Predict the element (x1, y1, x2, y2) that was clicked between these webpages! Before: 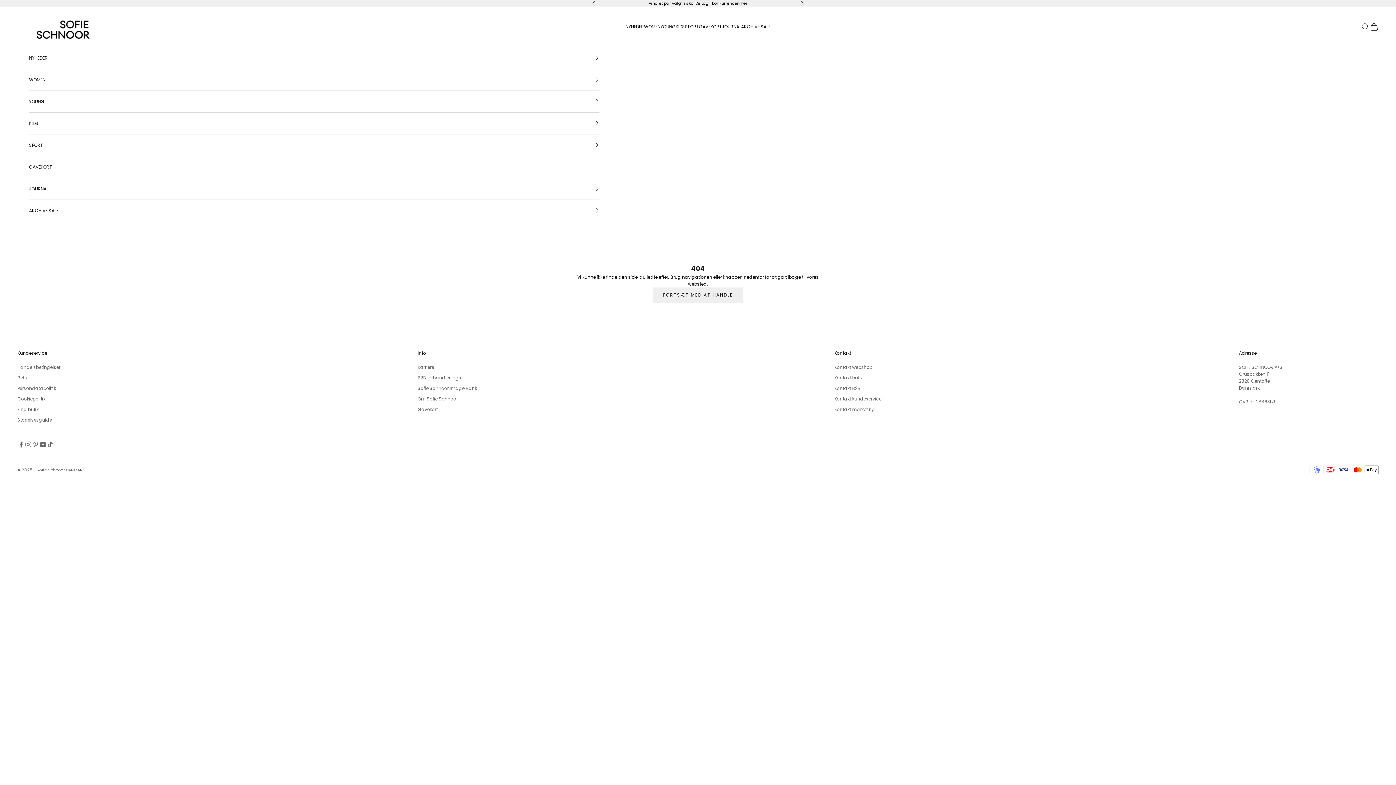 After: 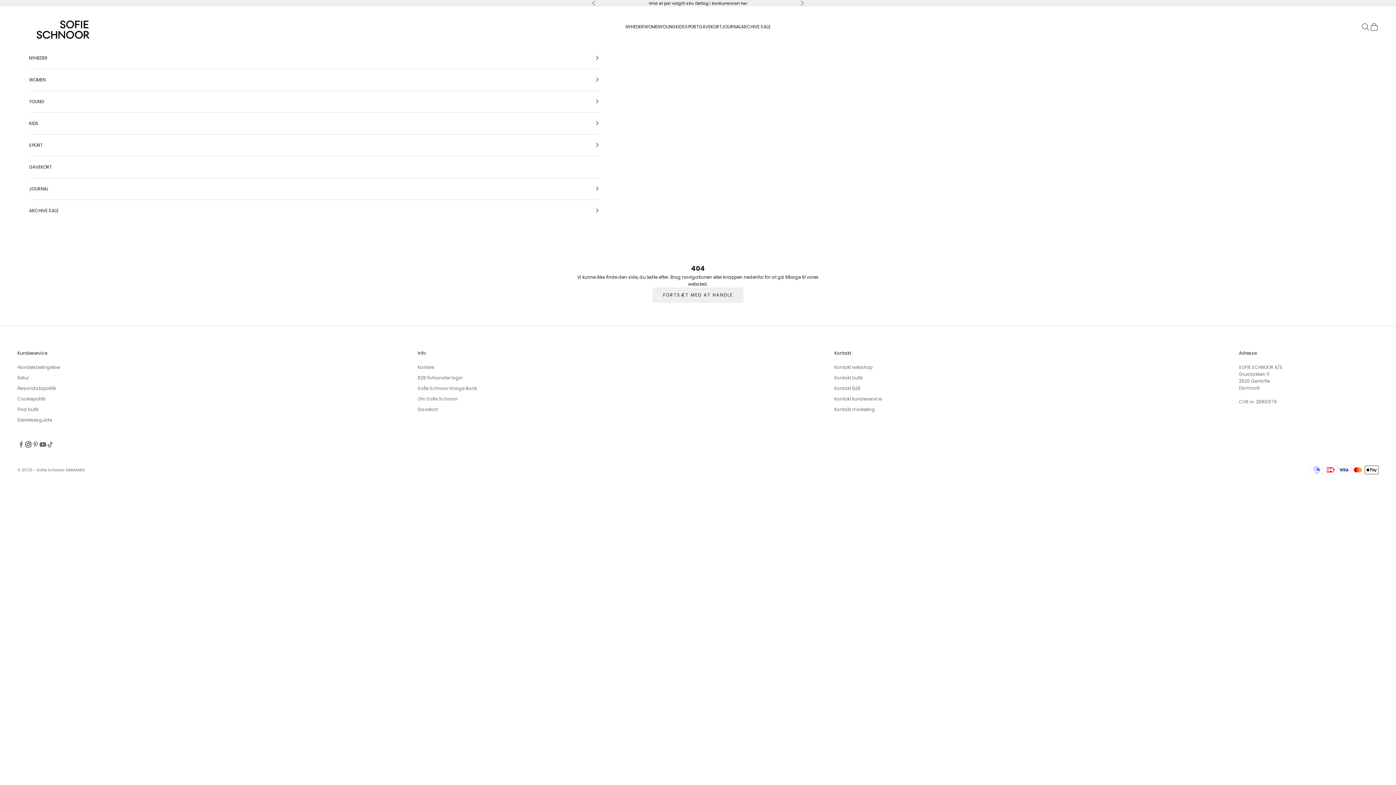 Action: bbox: (24, 440, 32, 448) label: Følg på Instagram